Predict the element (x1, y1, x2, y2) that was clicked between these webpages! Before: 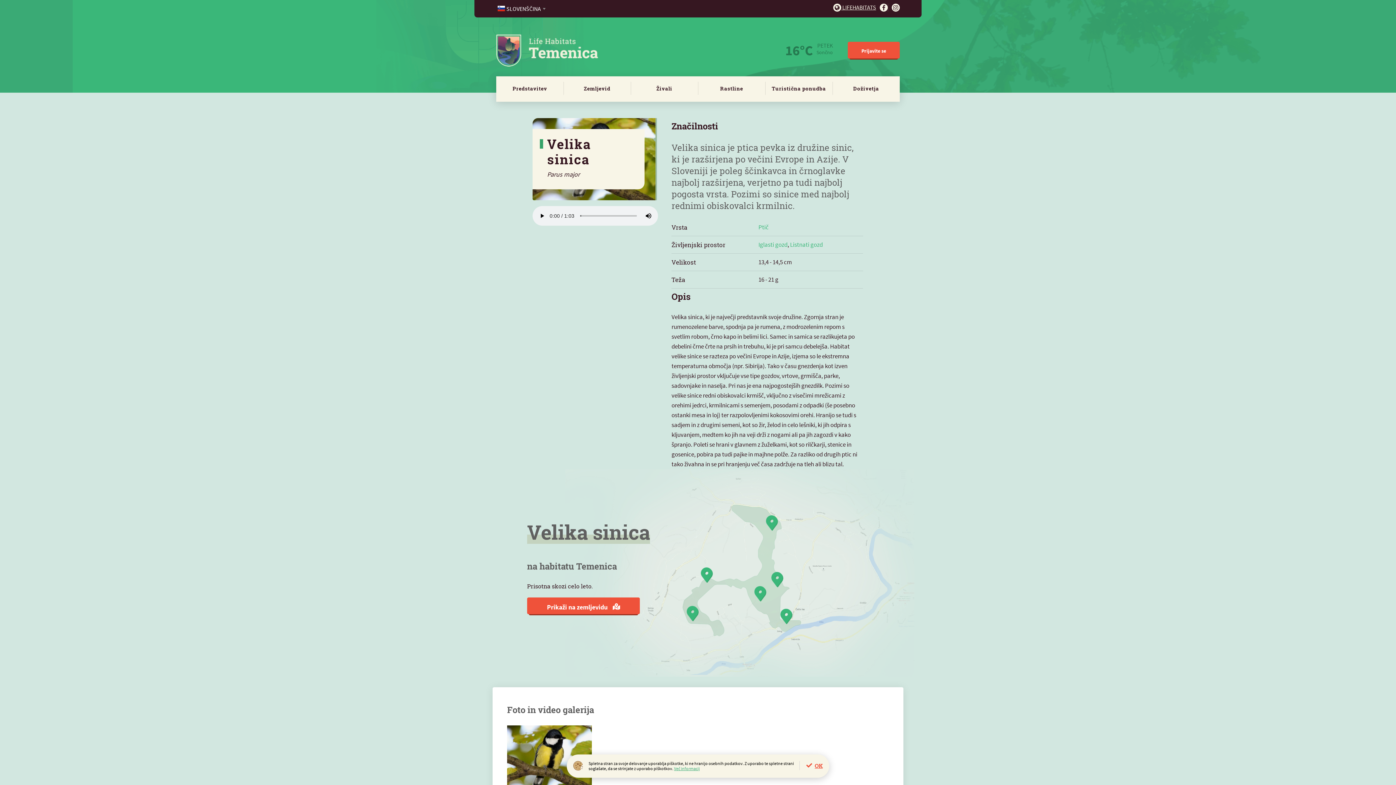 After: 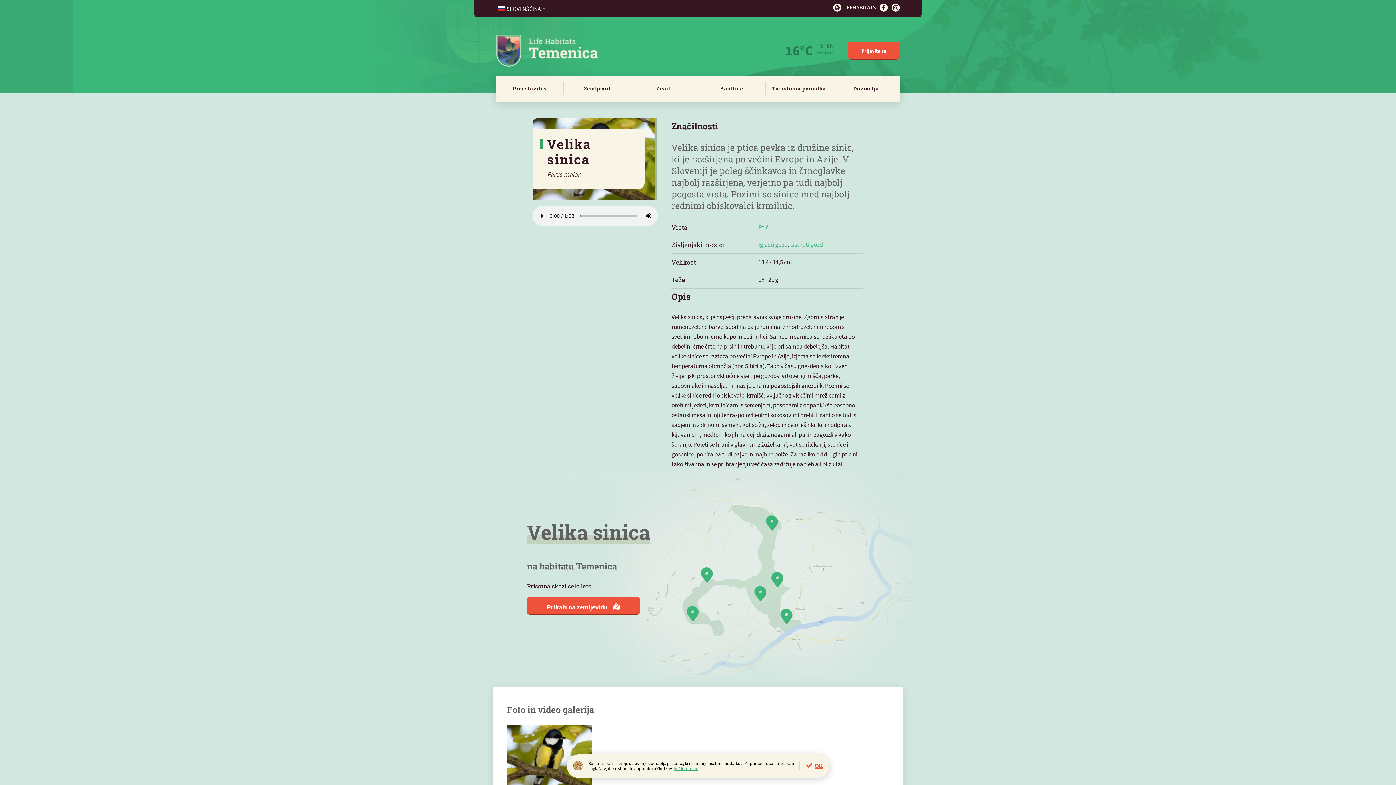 Action: bbox: (892, 3, 900, 10)